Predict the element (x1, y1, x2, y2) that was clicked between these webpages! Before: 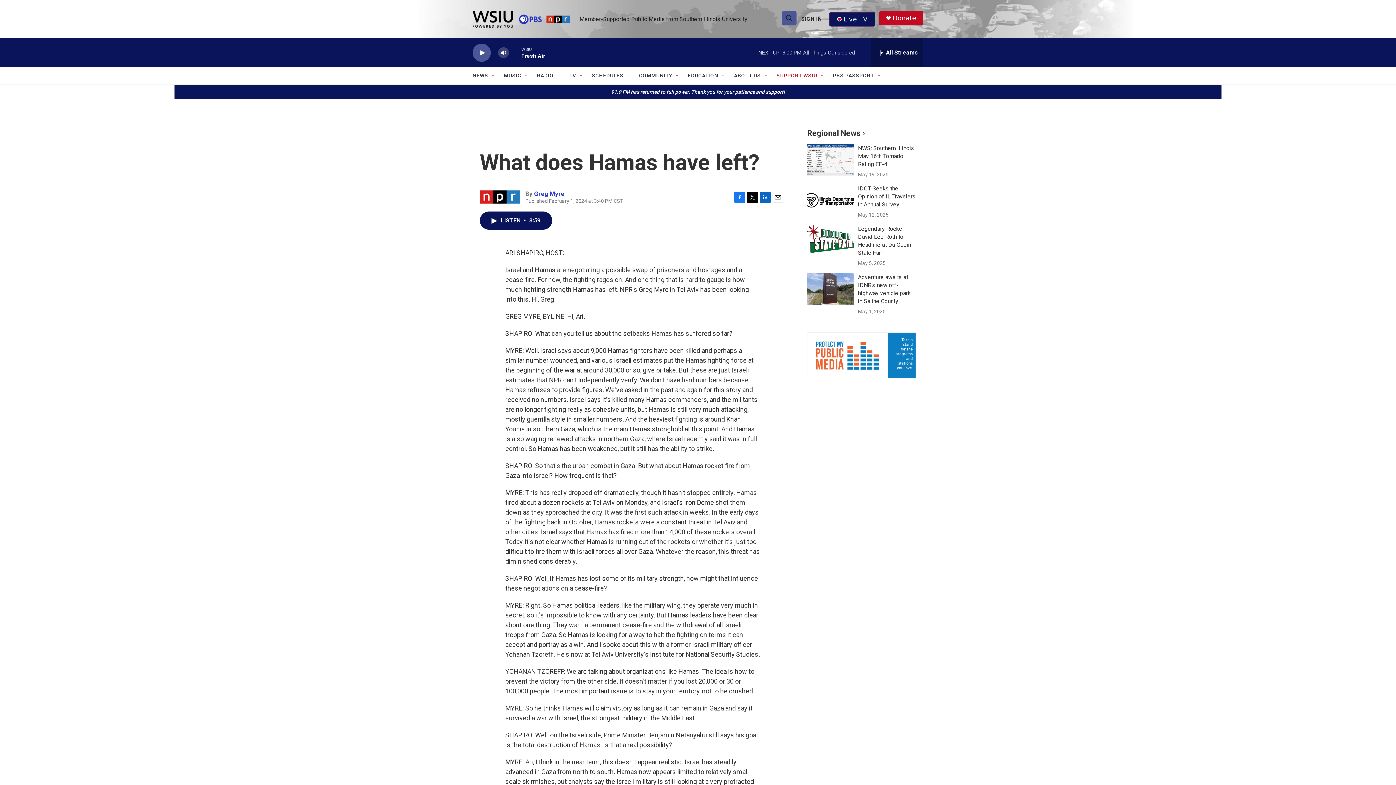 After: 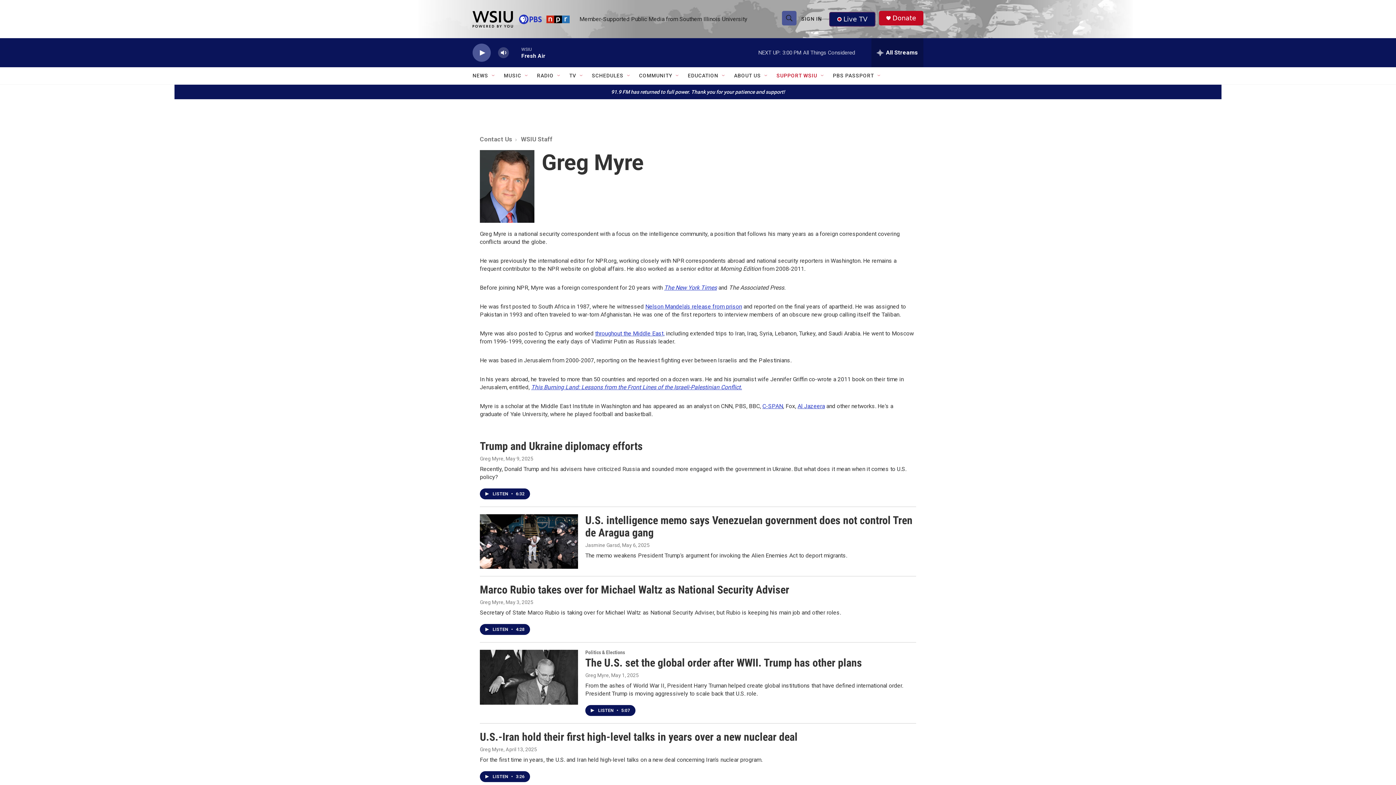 Action: bbox: (534, 190, 564, 197) label: Greg Myre